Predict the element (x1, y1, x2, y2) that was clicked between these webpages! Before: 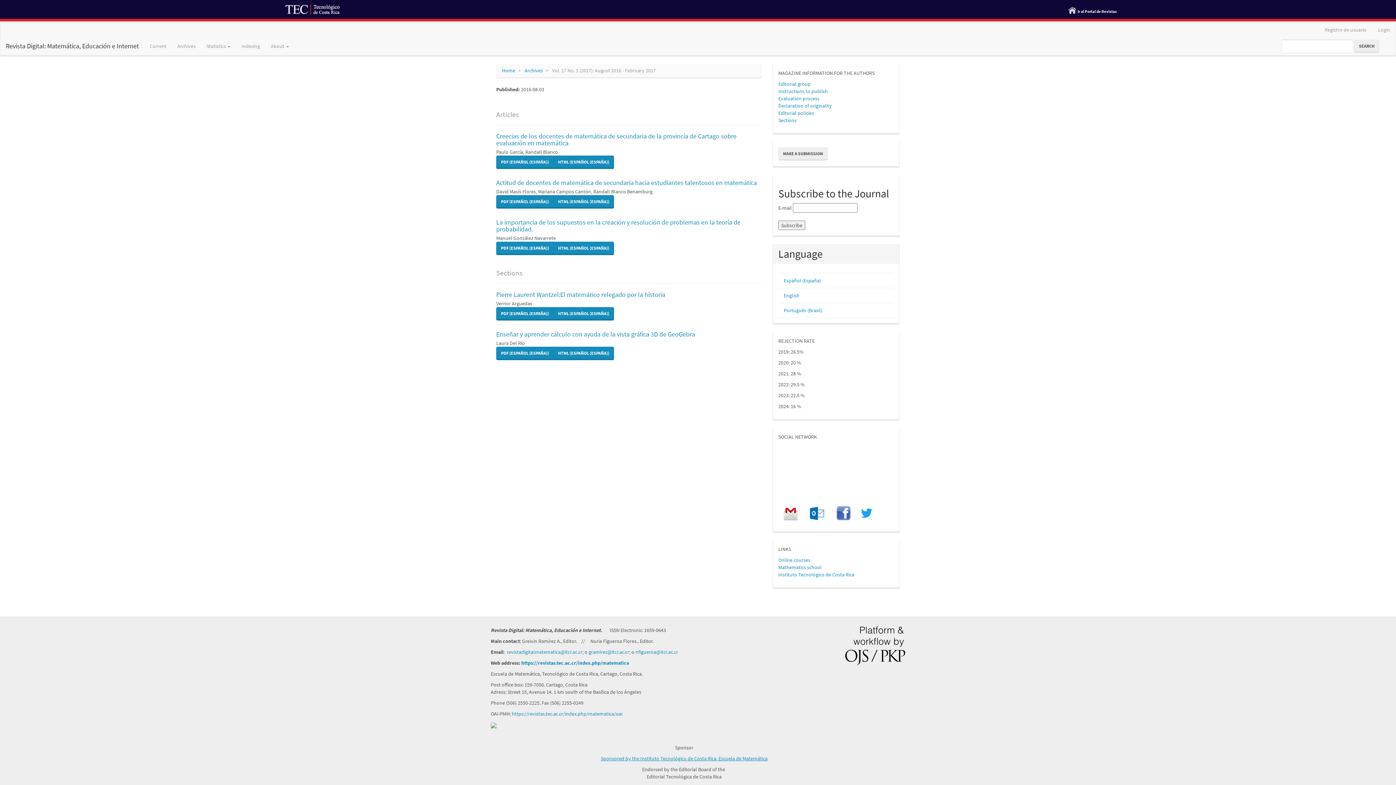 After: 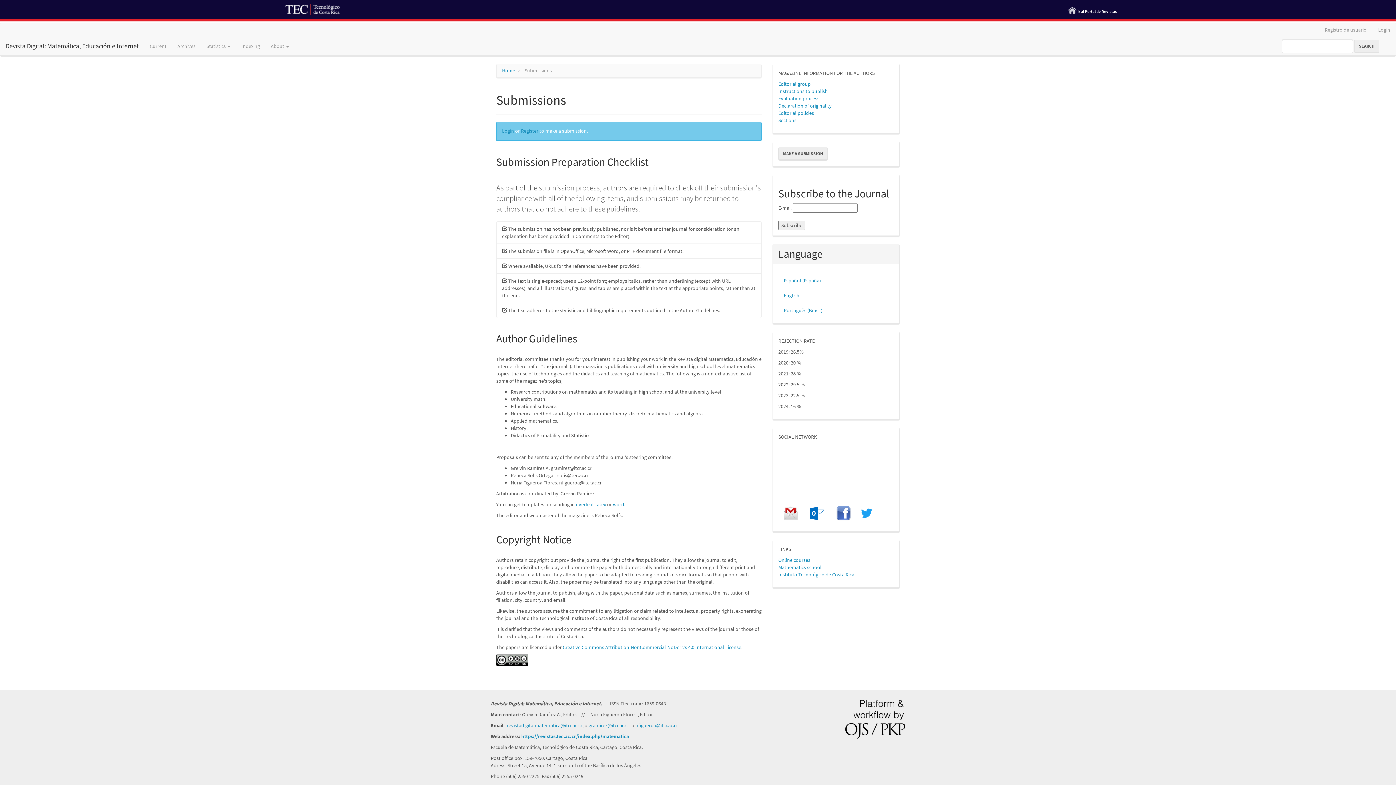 Action: label: MAKE A SUBMISSION bbox: (778, 147, 828, 160)